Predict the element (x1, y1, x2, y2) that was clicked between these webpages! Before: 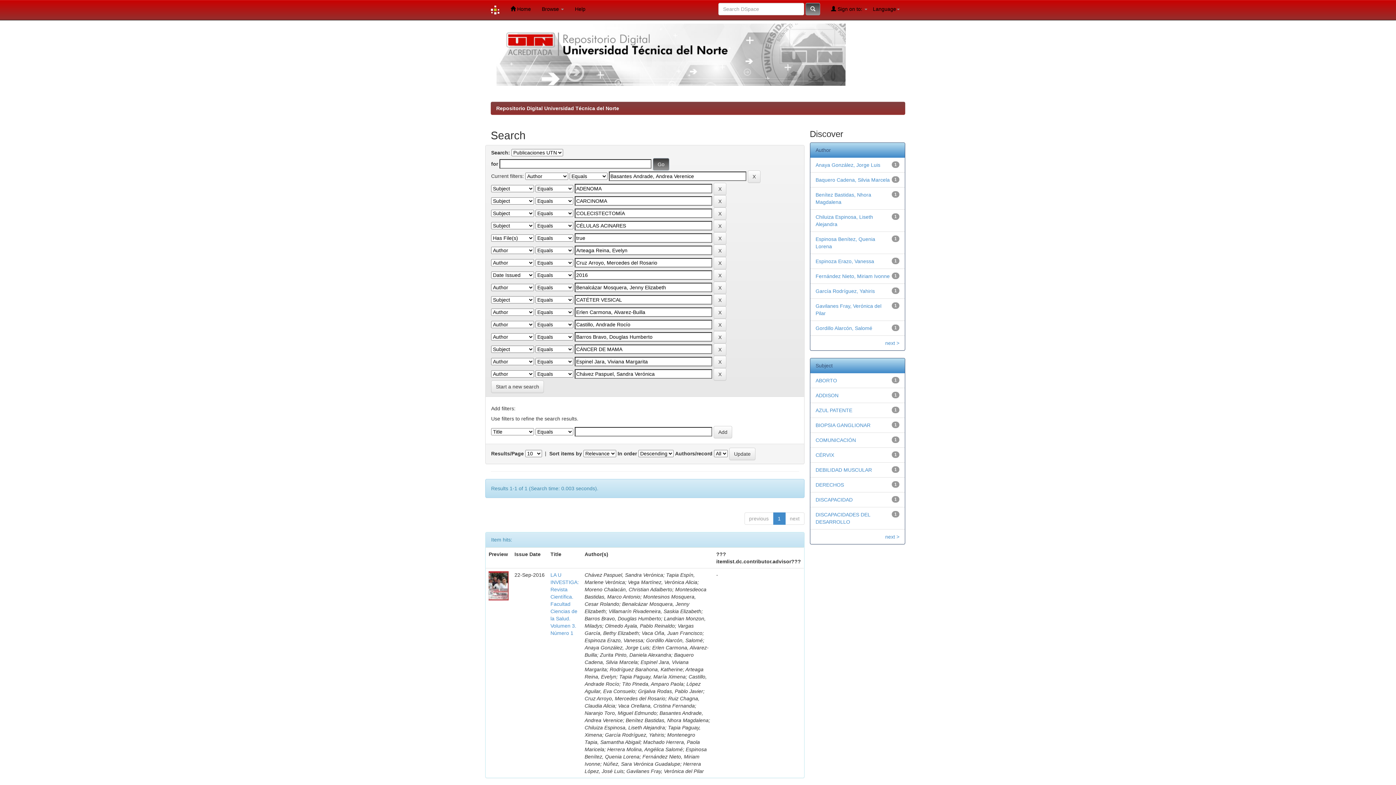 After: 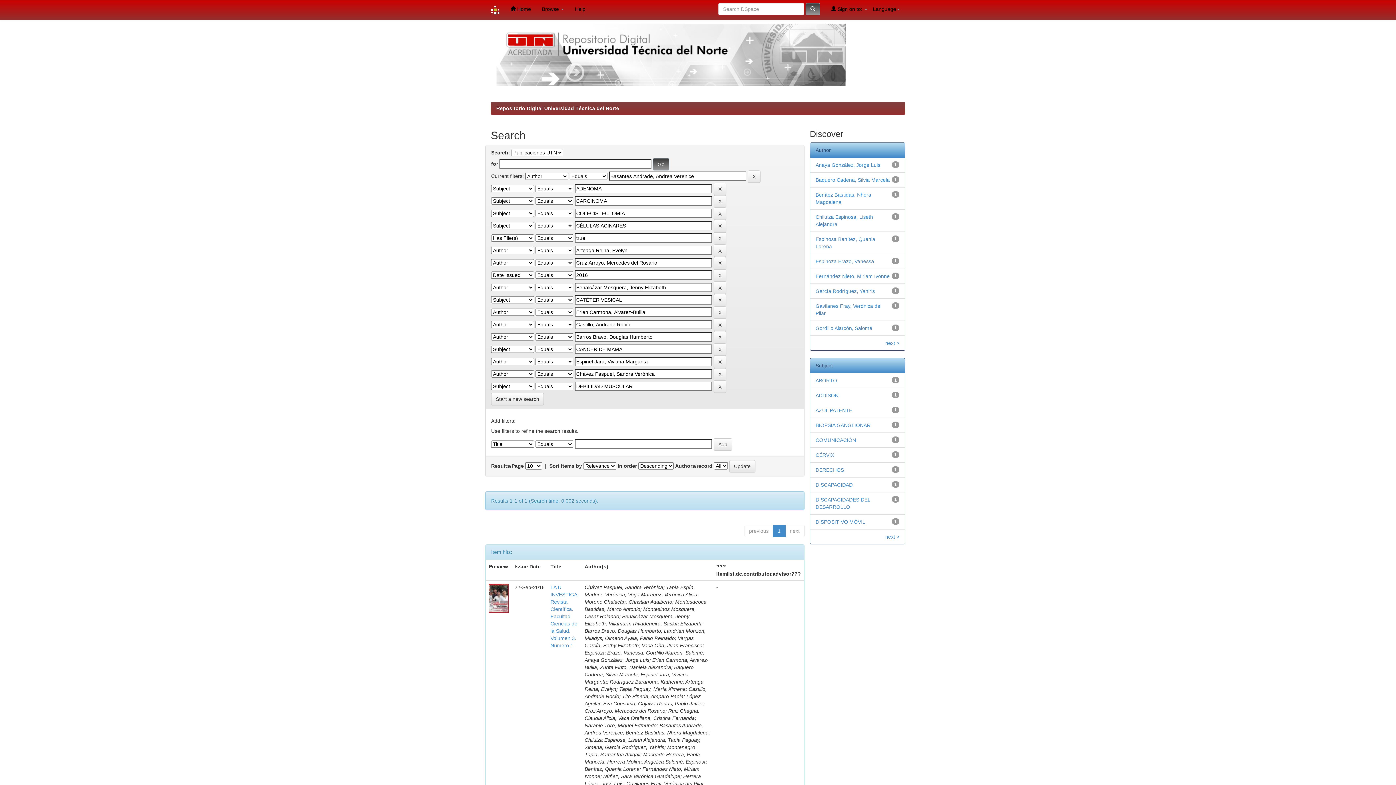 Action: label: DEBILIDAD MUSCULAR bbox: (815, 467, 872, 473)